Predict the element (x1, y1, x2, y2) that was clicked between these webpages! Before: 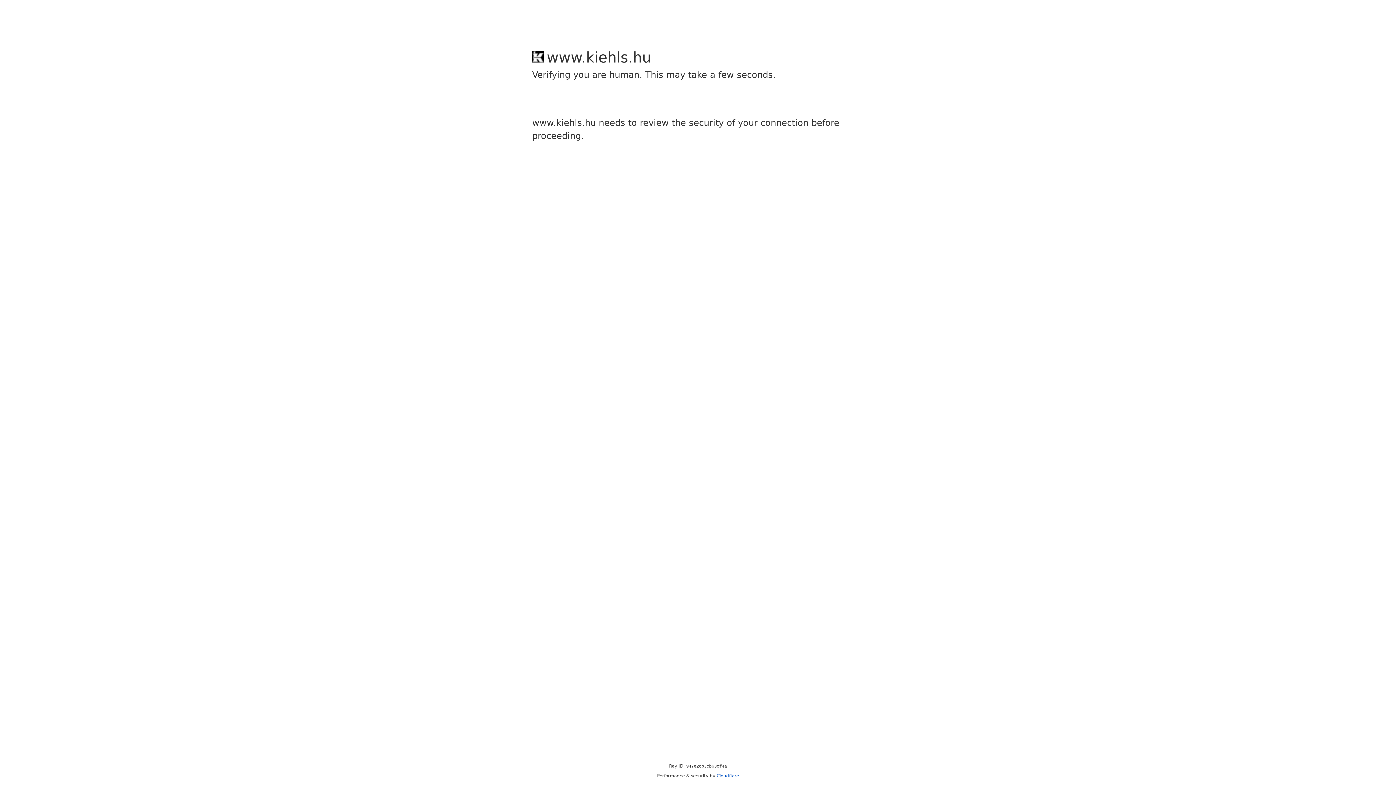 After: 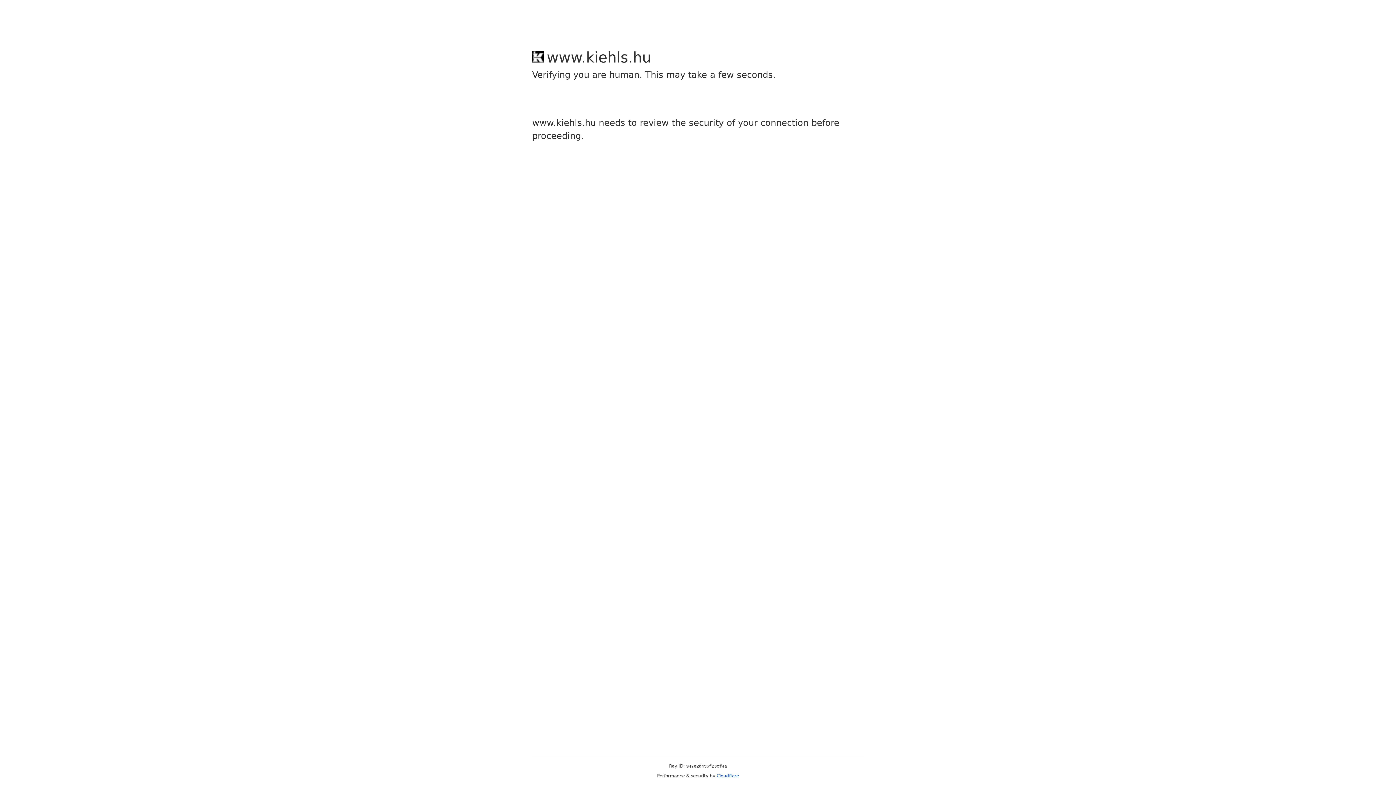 Action: label: Cloudflare bbox: (716, 773, 739, 778)